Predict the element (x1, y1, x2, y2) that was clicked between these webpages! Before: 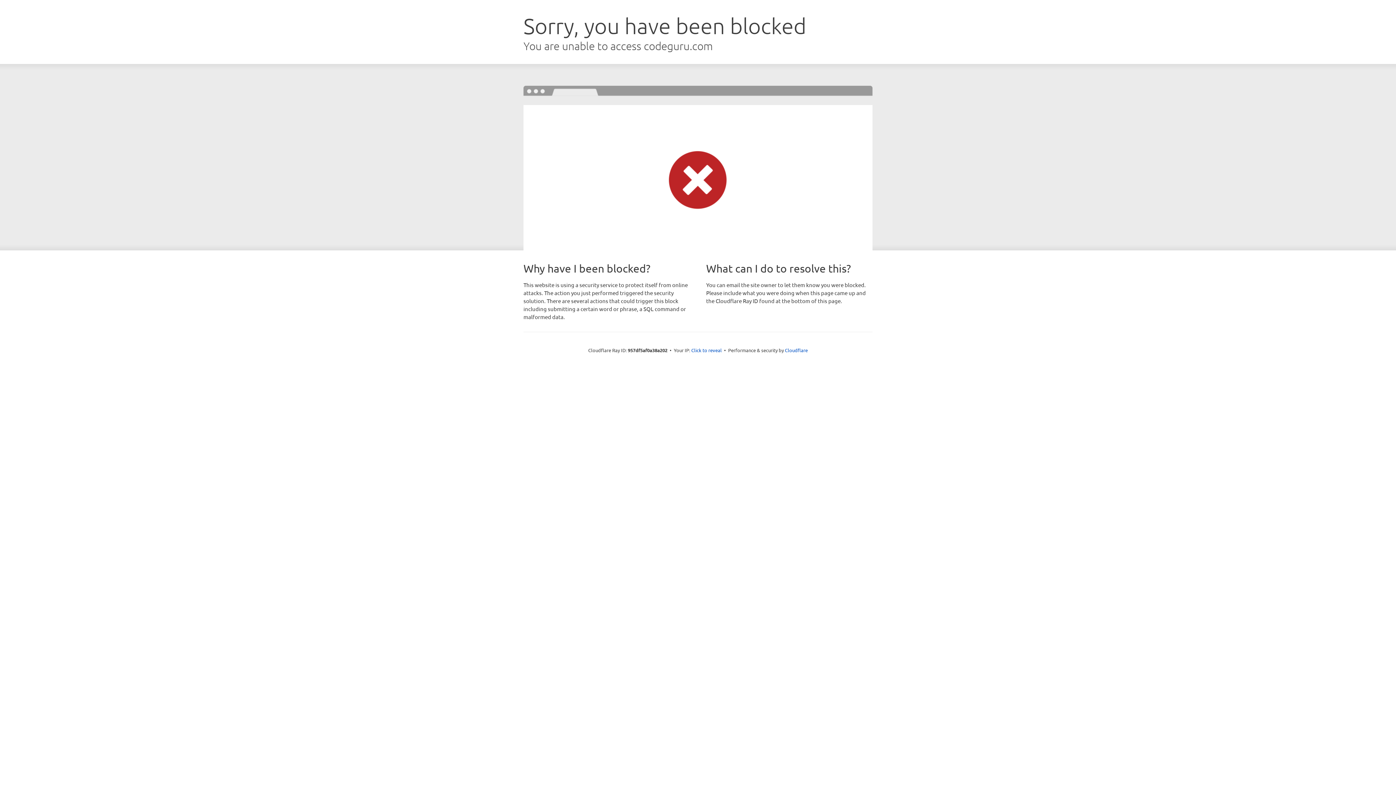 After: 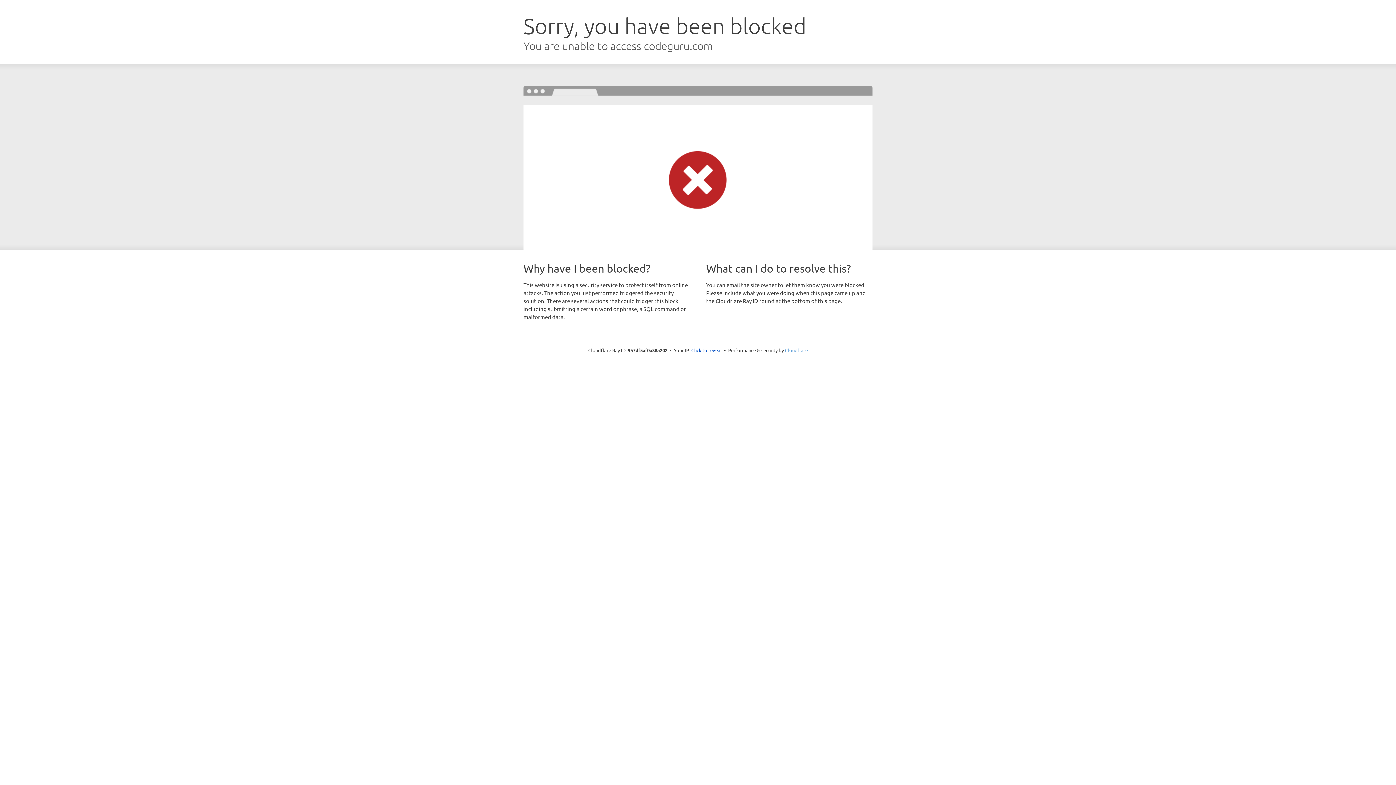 Action: bbox: (785, 347, 808, 353) label: Cloudflare